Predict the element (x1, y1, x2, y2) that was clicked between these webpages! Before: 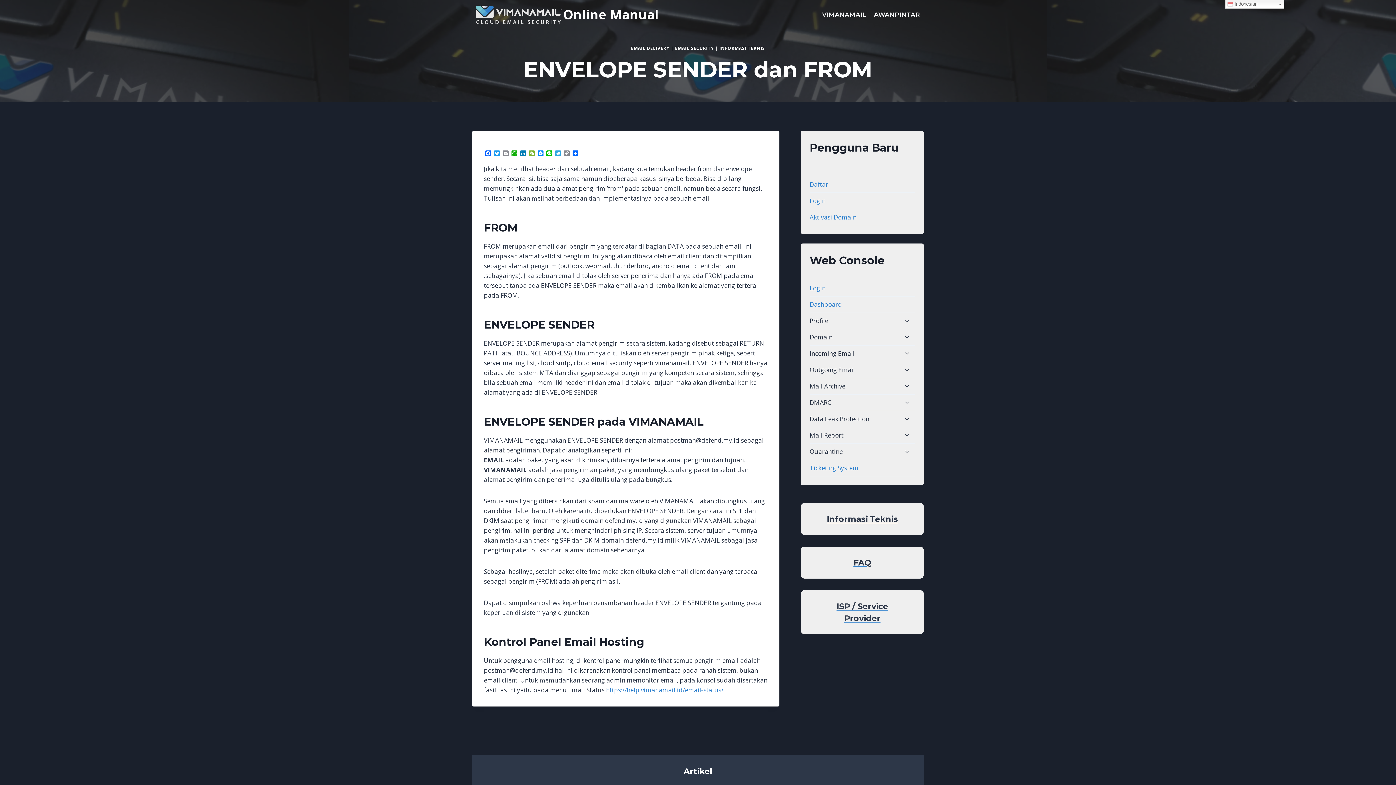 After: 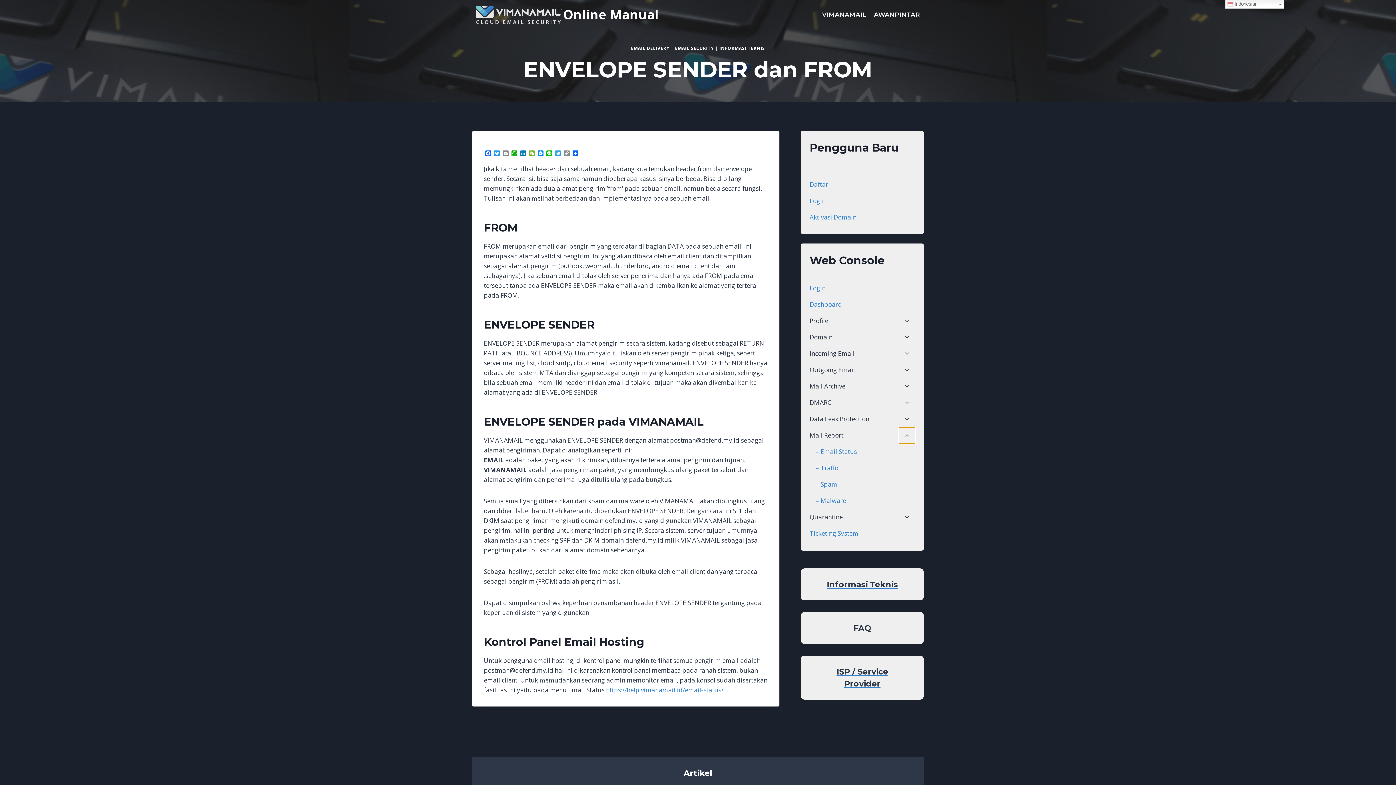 Action: bbox: (899, 427, 915, 443) label: Toggle child menu